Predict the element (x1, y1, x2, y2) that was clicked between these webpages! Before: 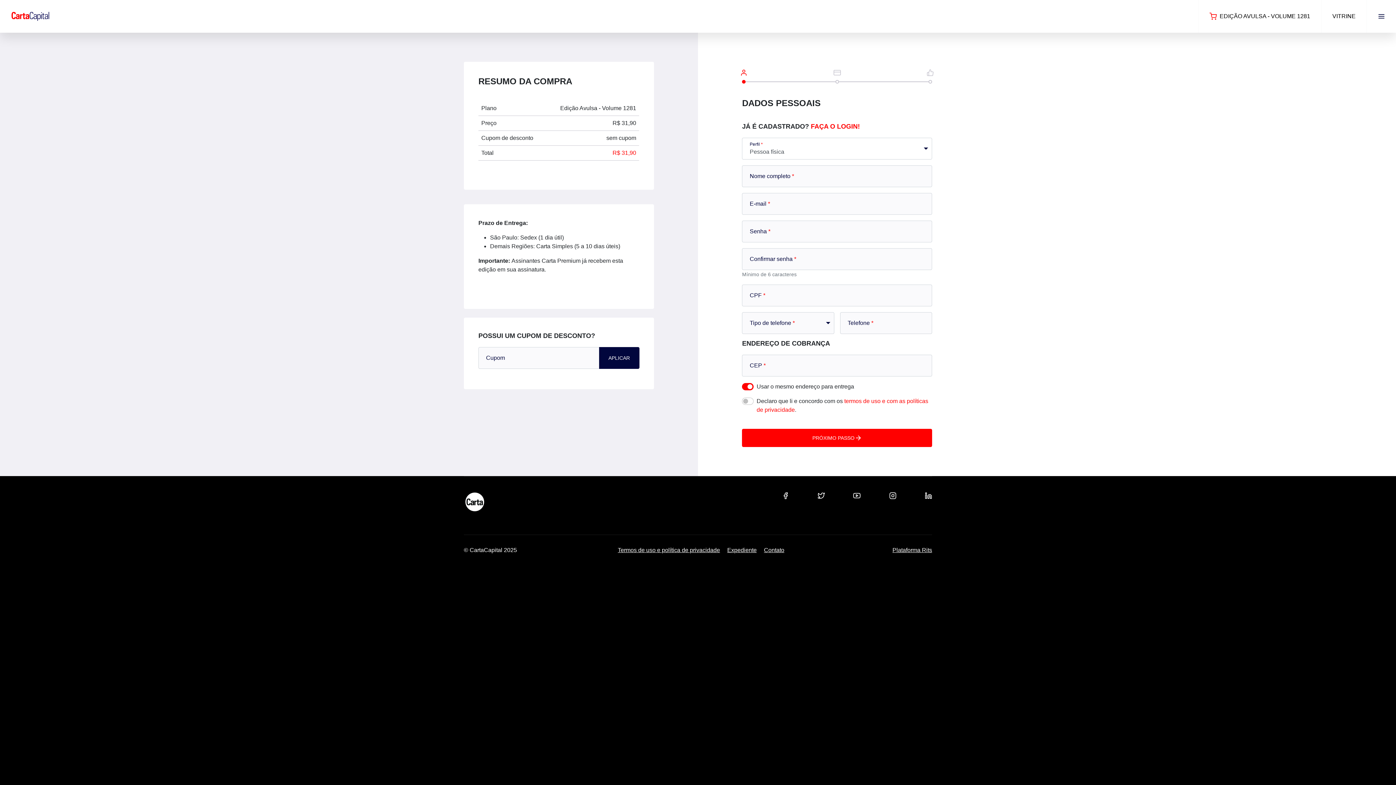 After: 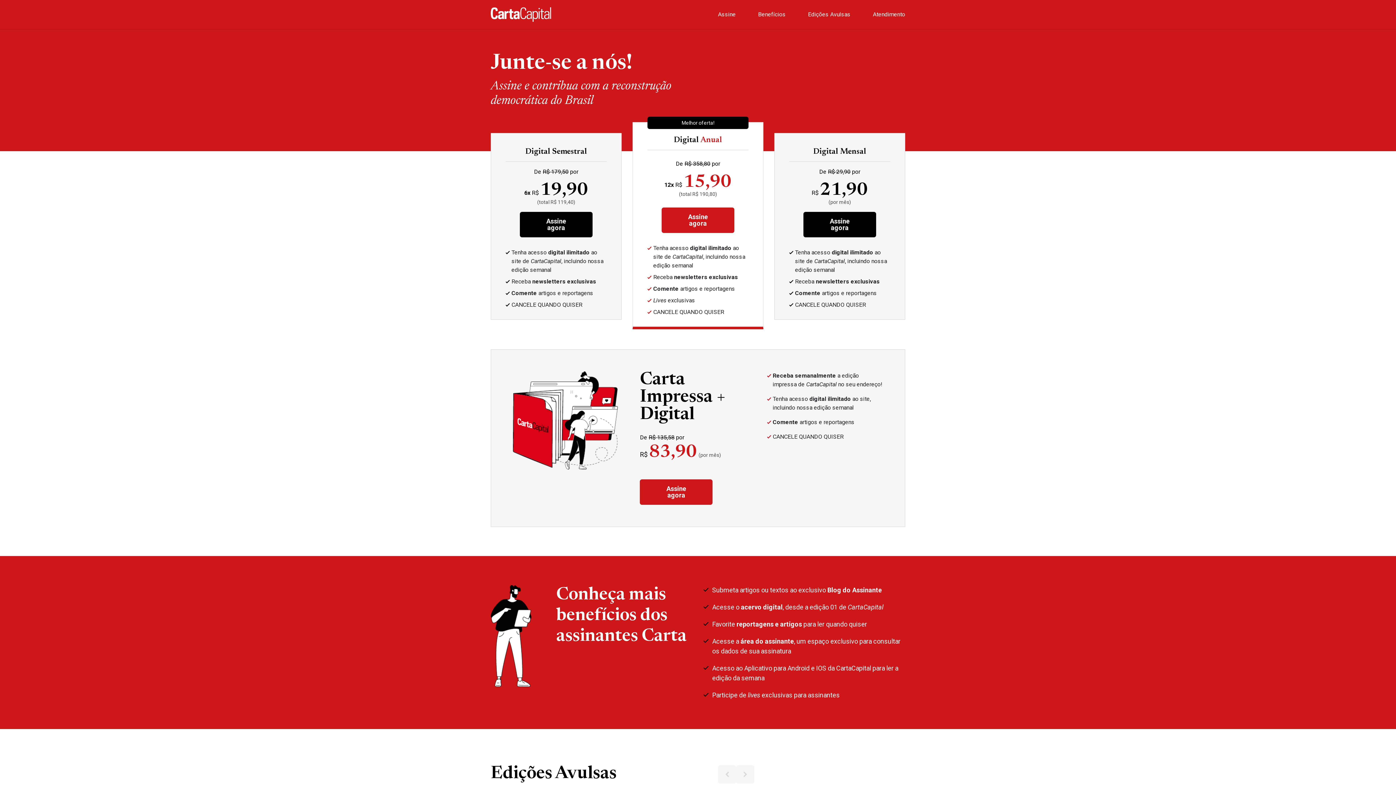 Action: label: VITRINE bbox: (1321, 0, 1366, 32)